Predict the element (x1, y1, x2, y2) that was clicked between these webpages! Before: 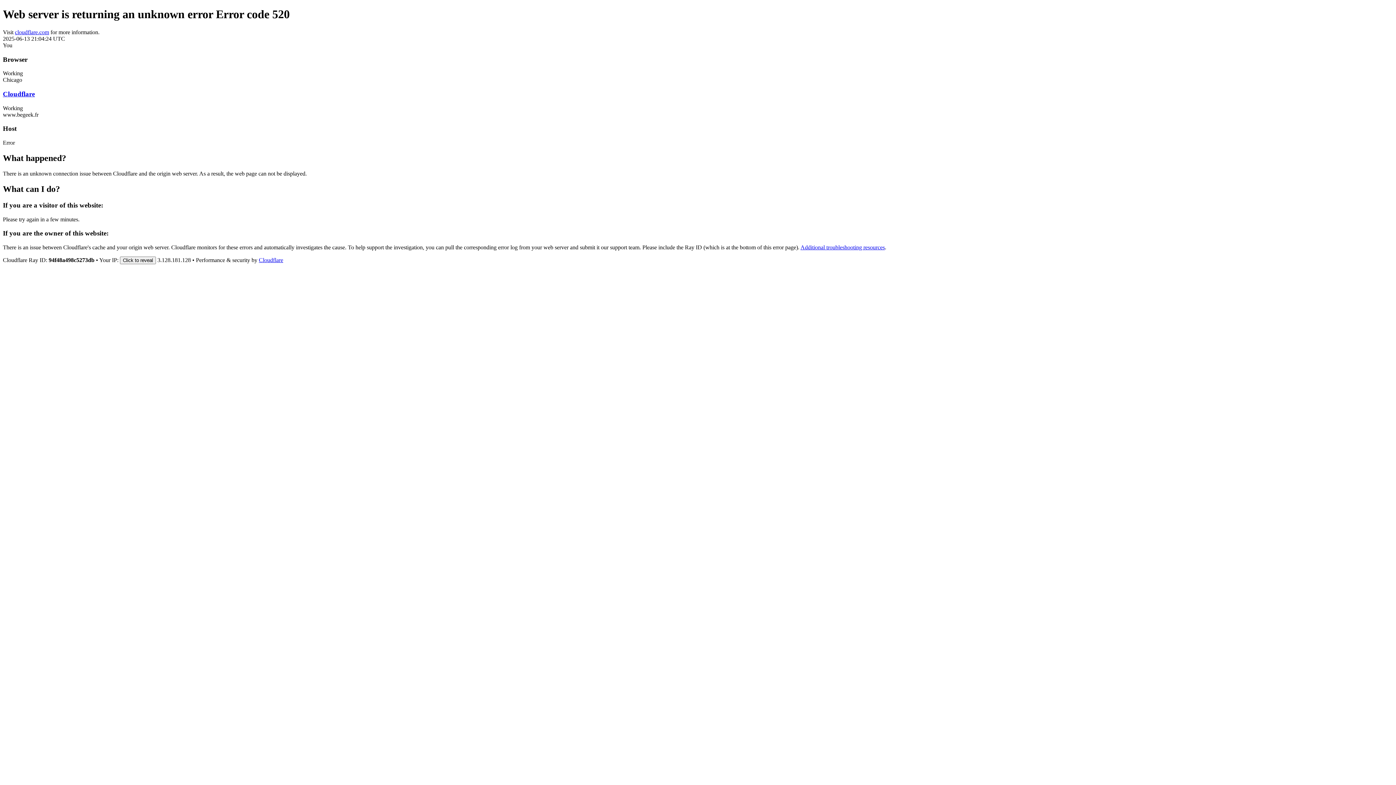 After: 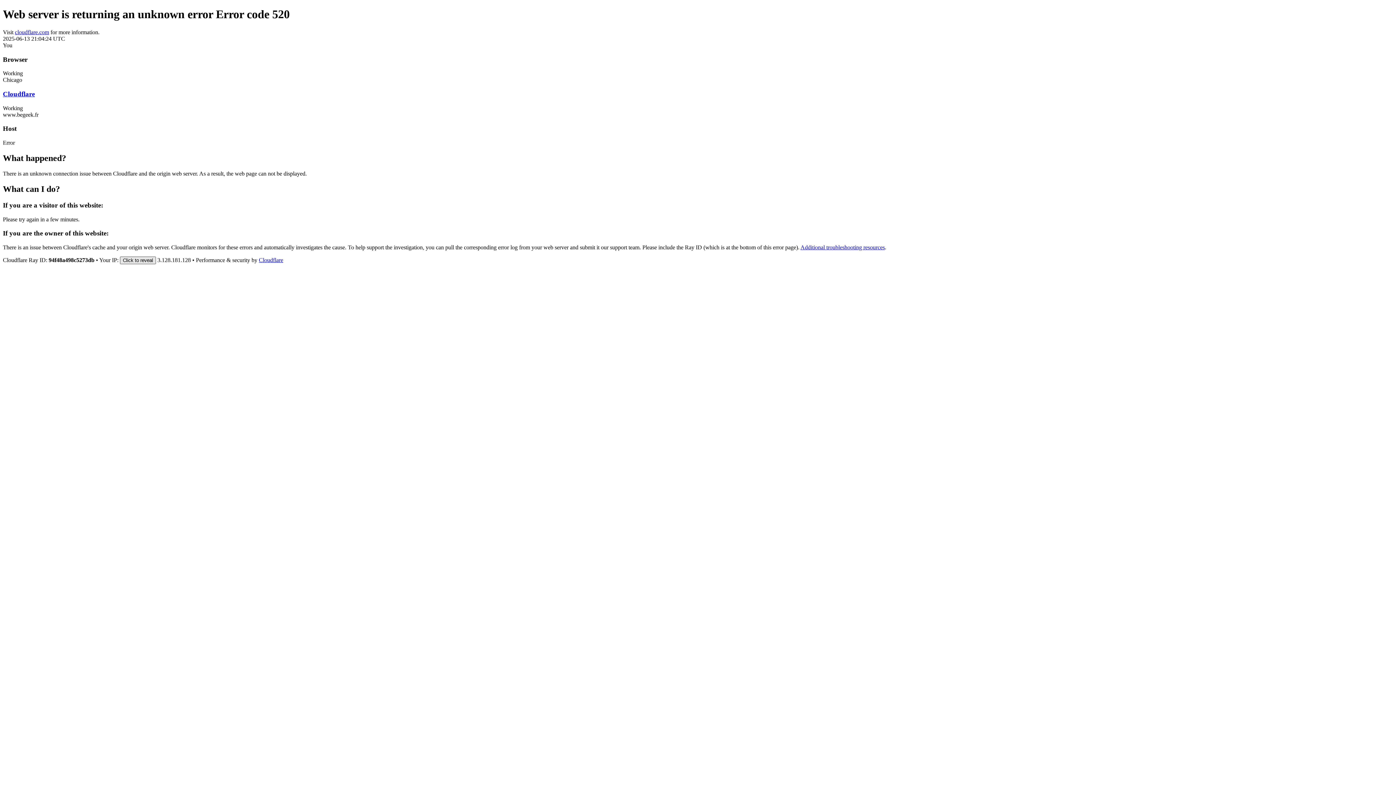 Action: bbox: (120, 256, 156, 264) label: Click to reveal